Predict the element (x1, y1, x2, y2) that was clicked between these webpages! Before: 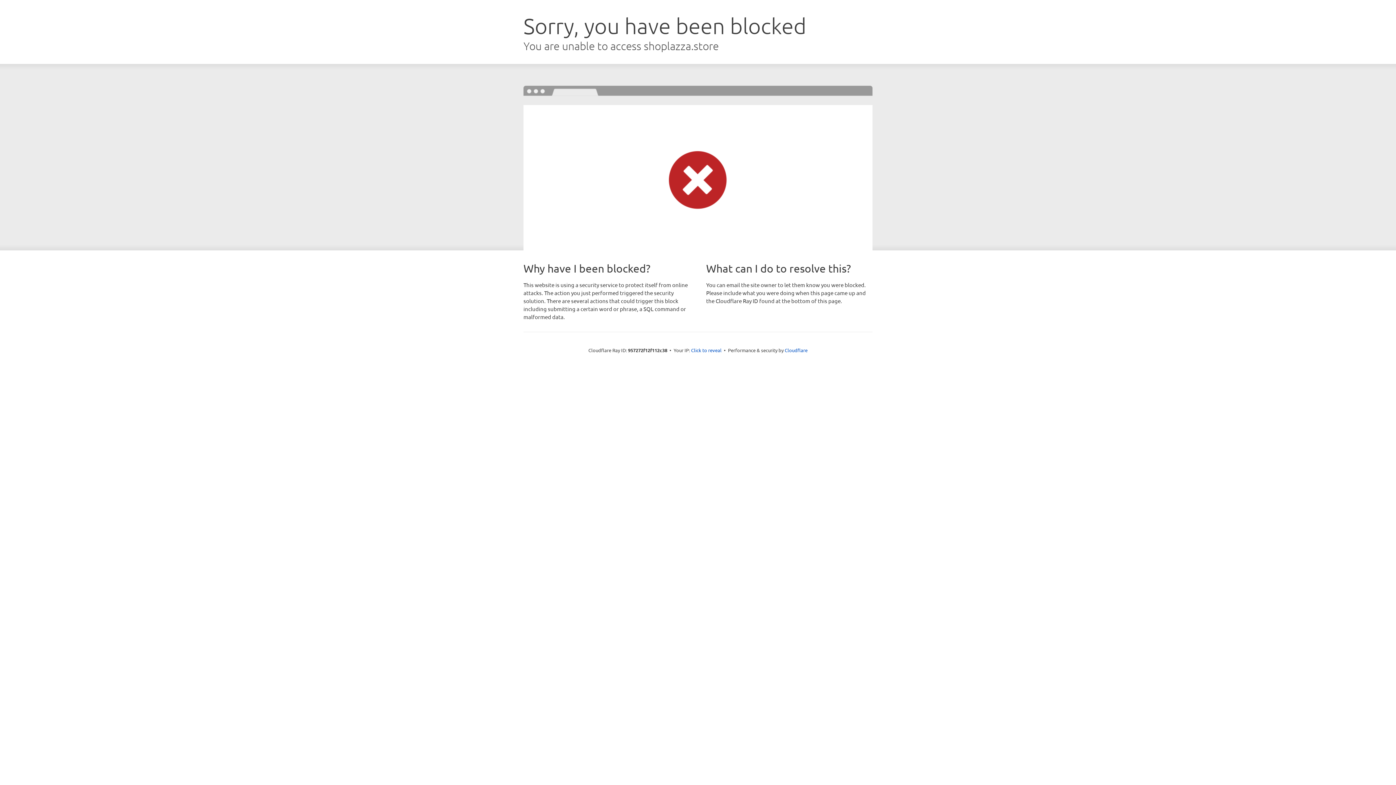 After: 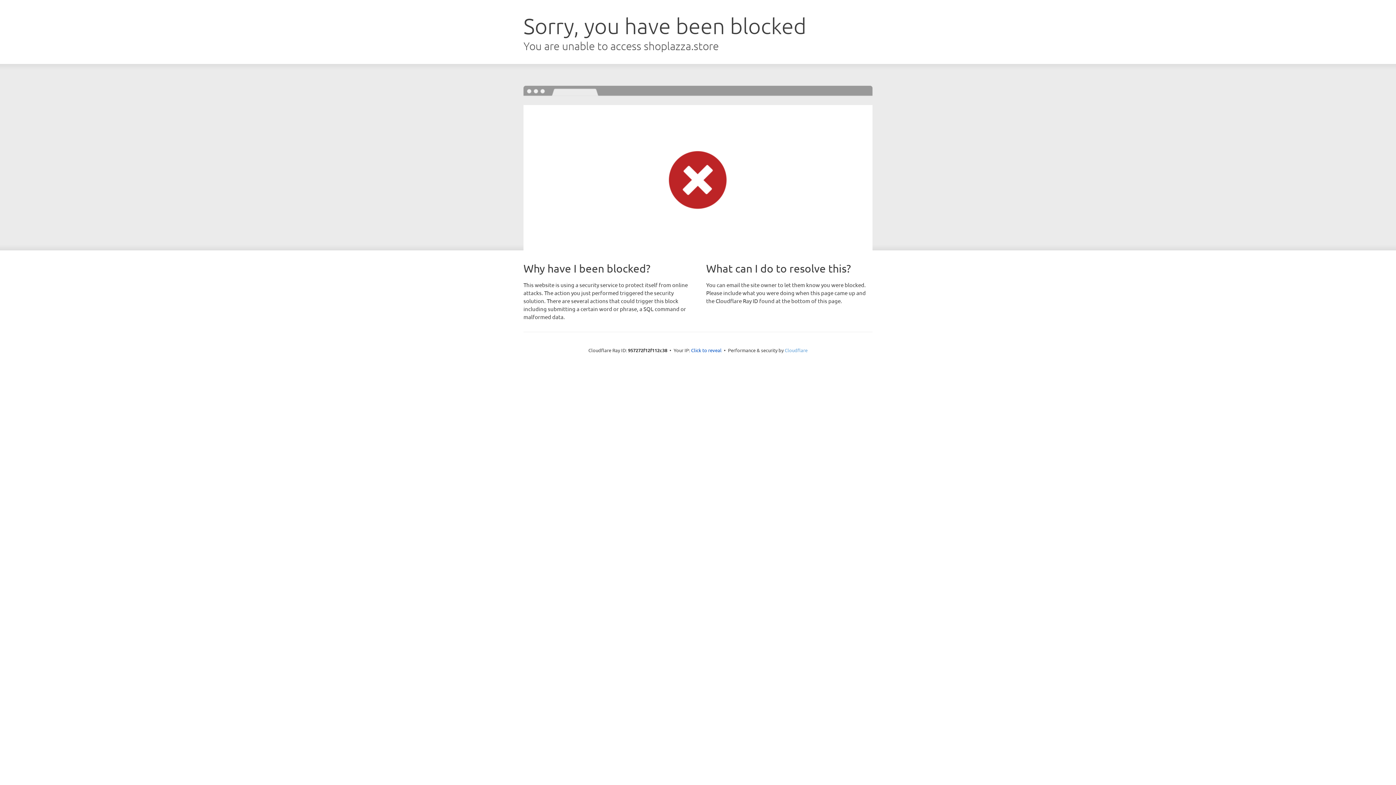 Action: bbox: (784, 347, 807, 353) label: Cloudflare